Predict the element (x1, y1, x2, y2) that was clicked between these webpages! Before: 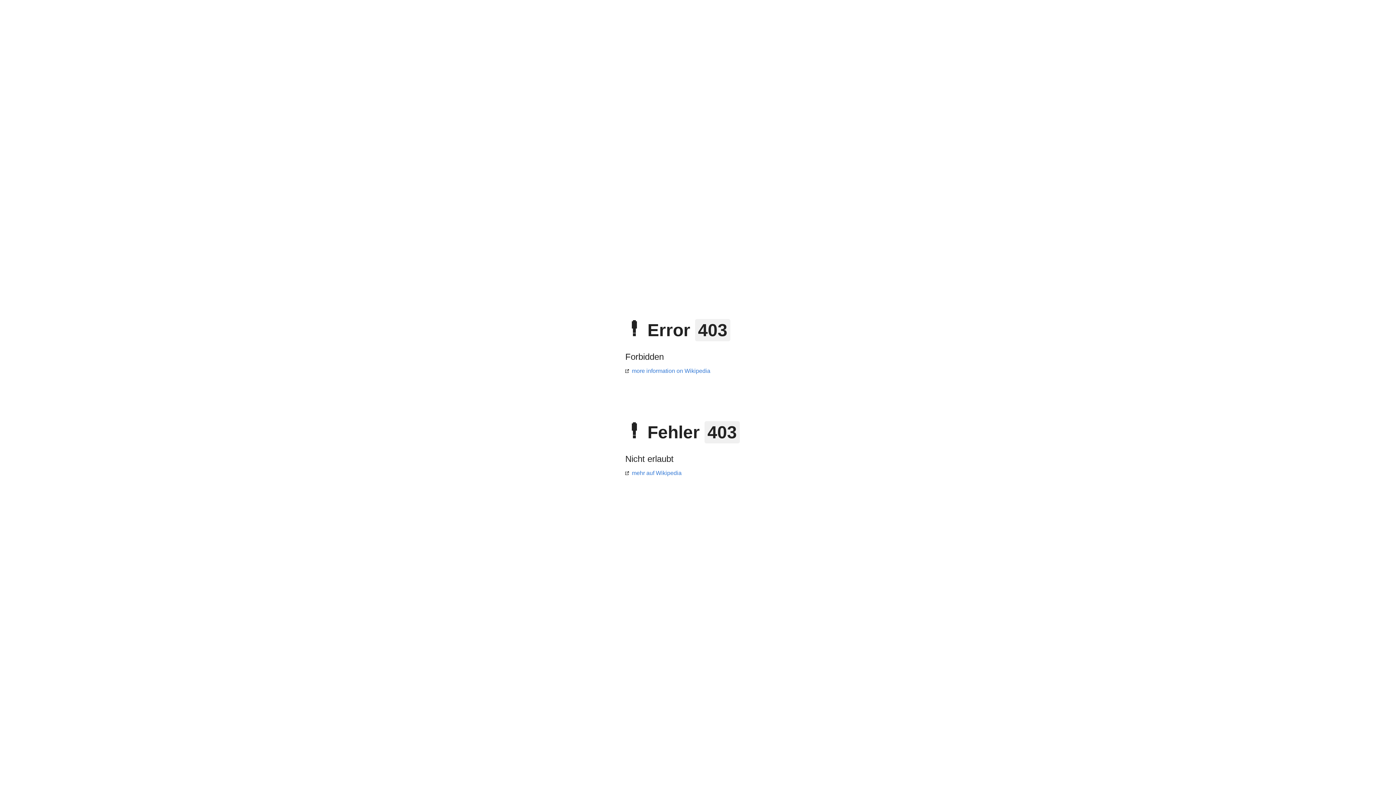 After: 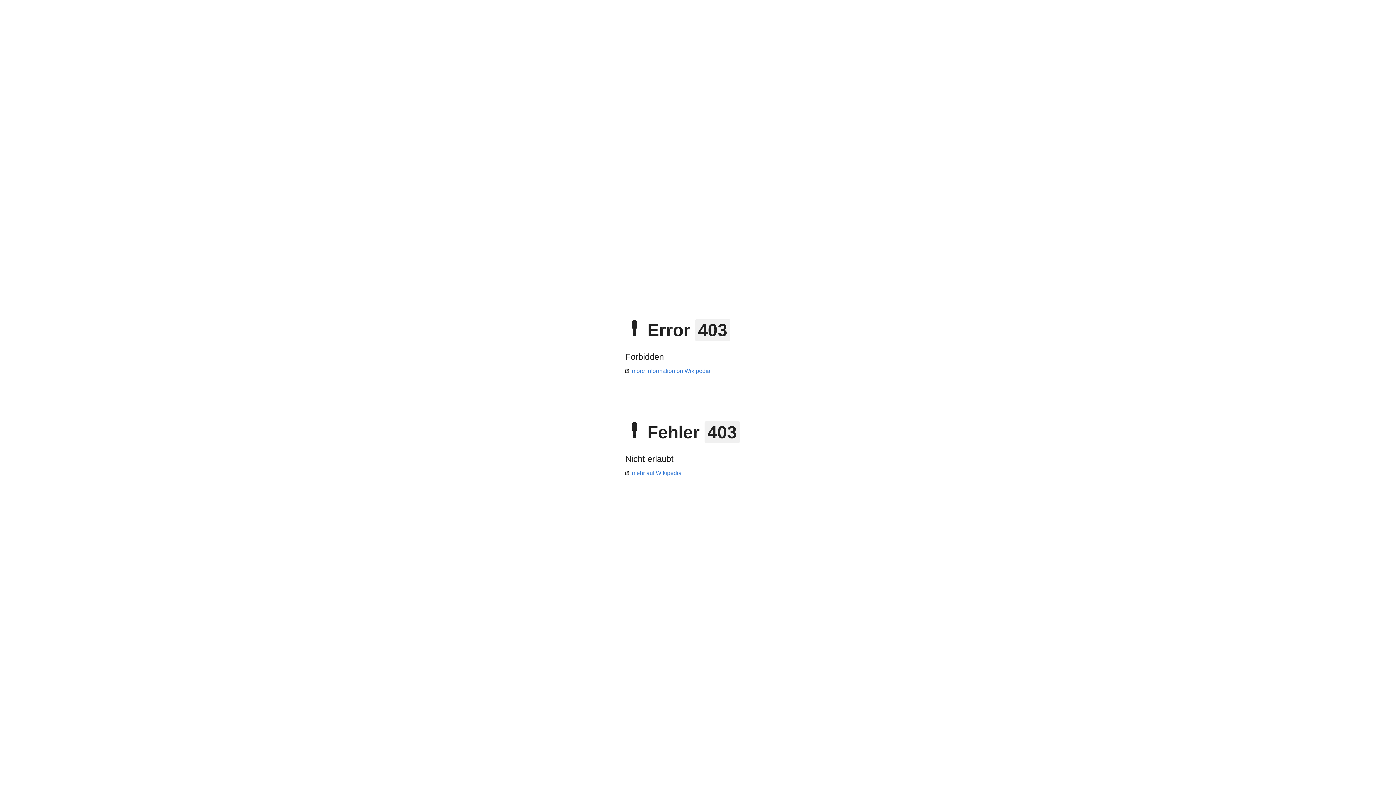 Action: label: more information on Wikipedia bbox: (625, 368, 710, 374)